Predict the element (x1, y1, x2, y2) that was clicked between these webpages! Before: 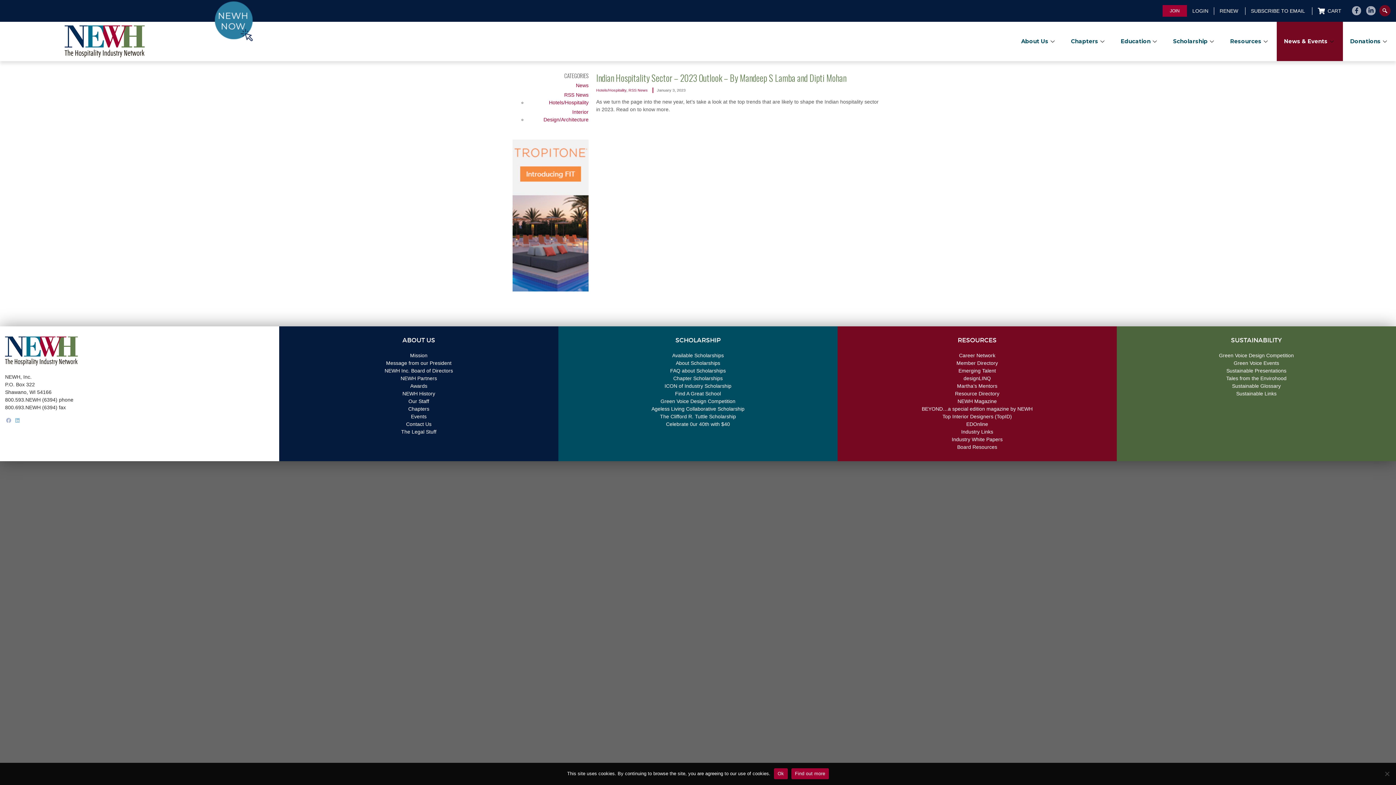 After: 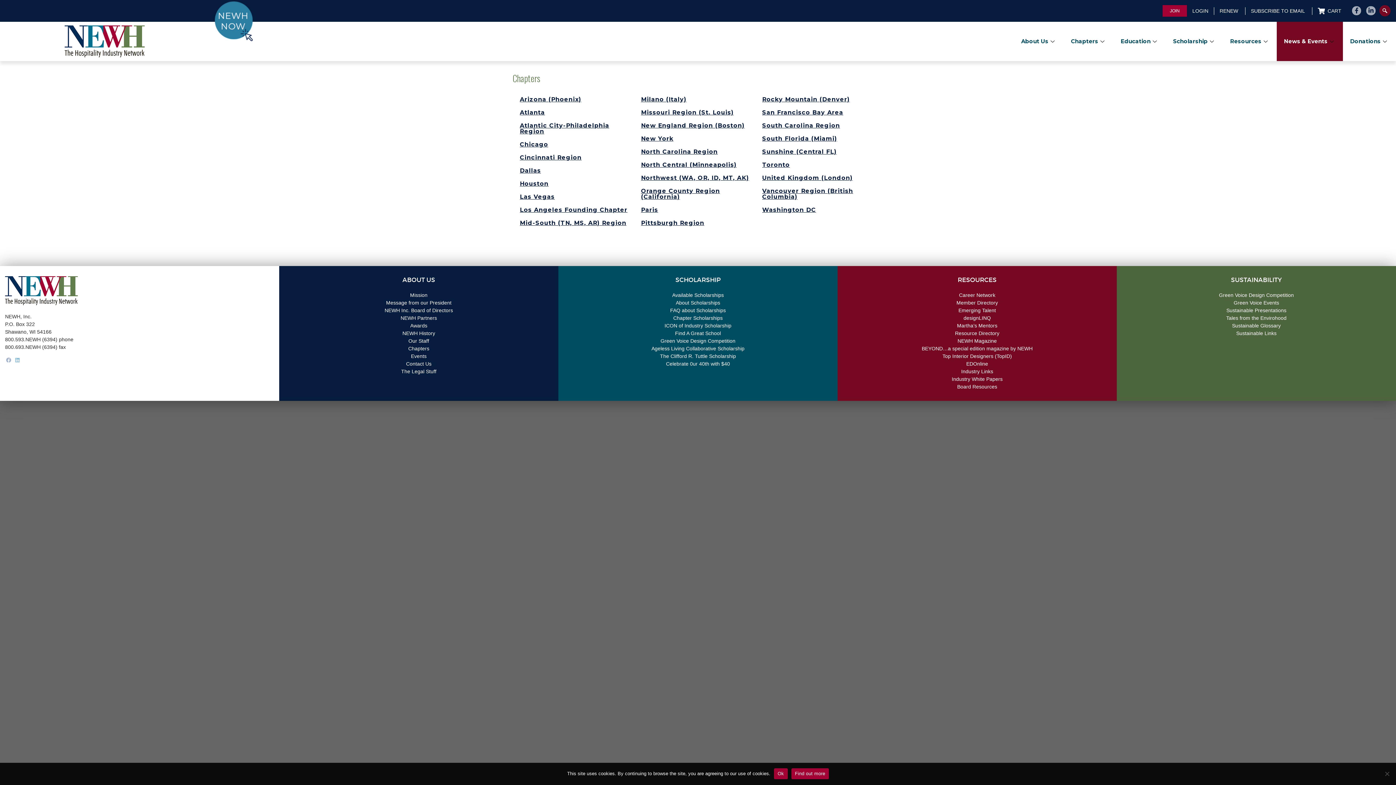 Action: label: Chapters bbox: (408, 406, 429, 412)